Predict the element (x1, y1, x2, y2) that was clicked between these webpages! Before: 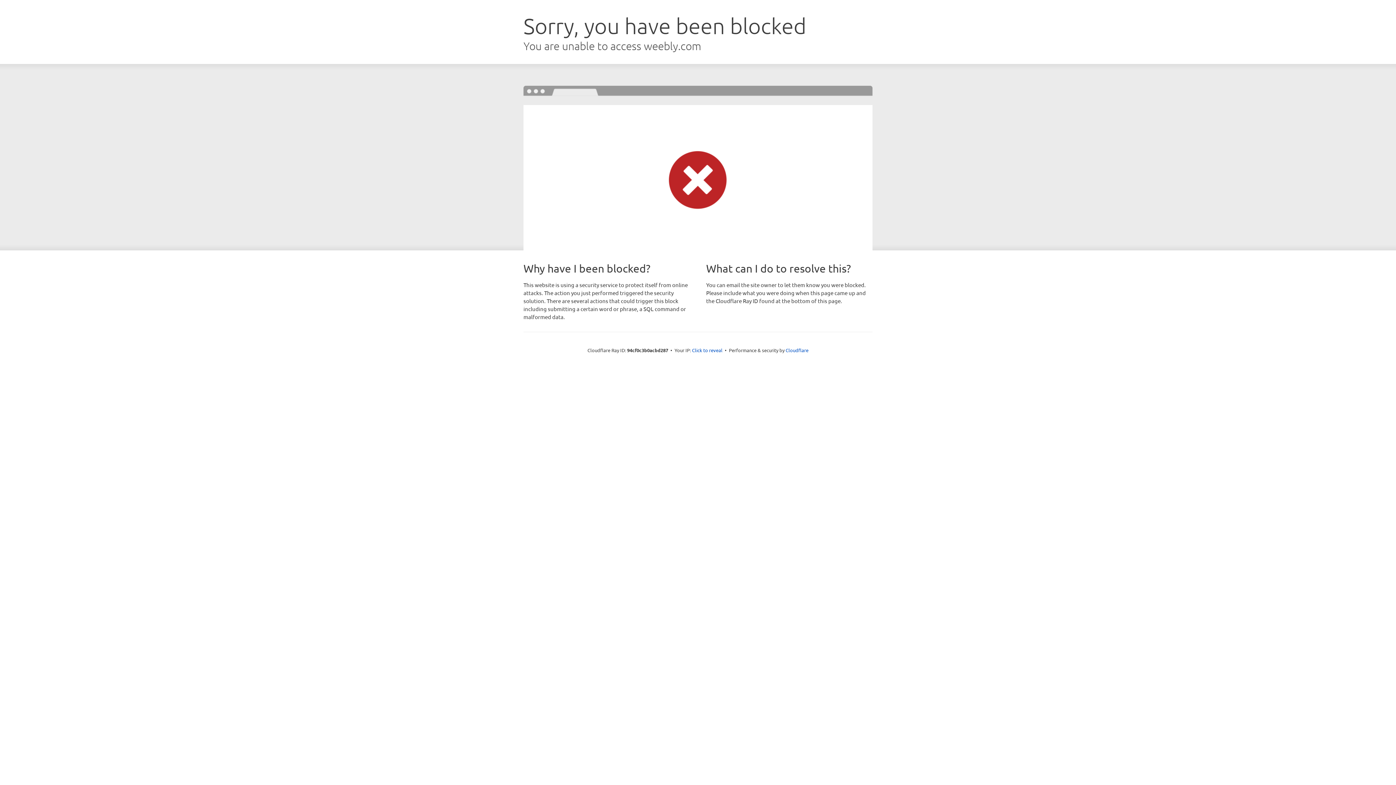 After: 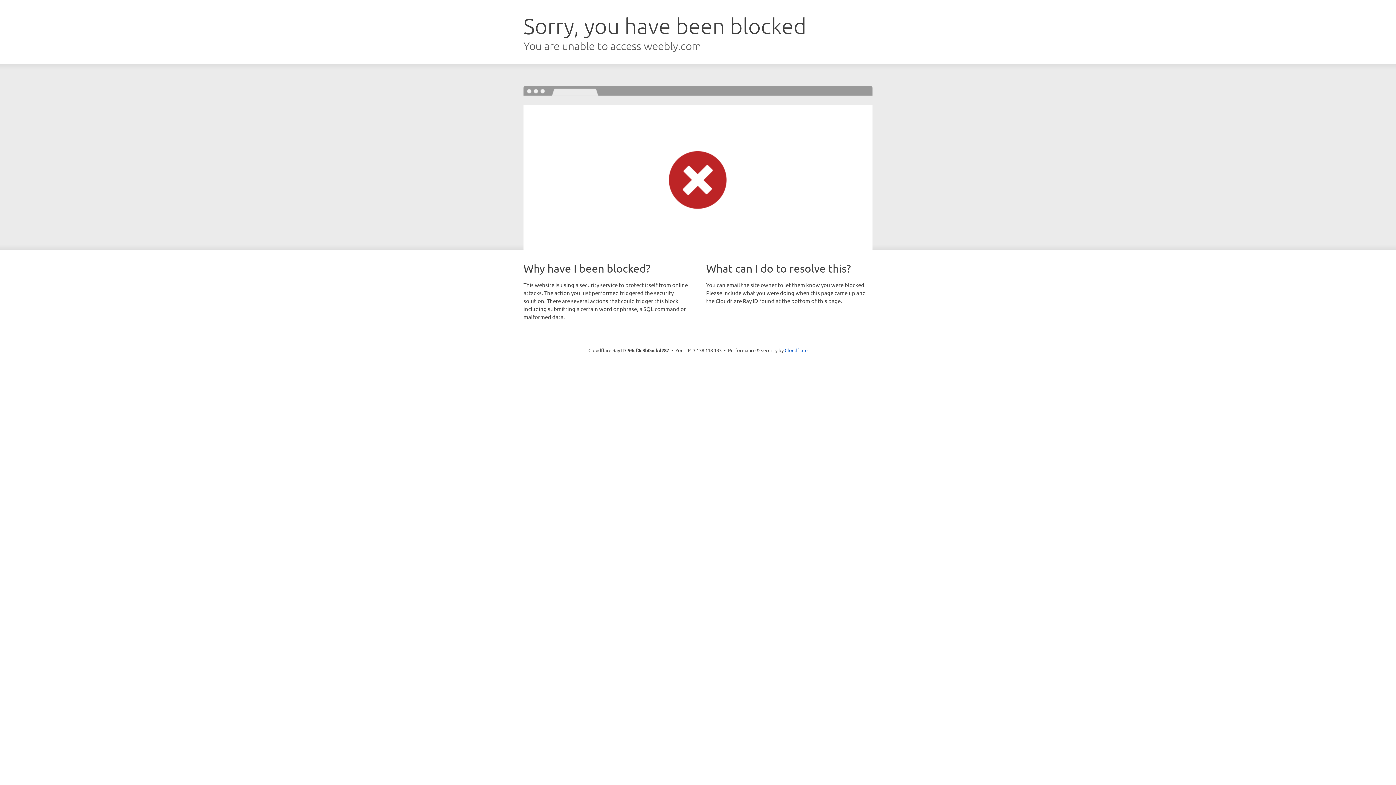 Action: bbox: (692, 346, 722, 353) label: Click to reveal